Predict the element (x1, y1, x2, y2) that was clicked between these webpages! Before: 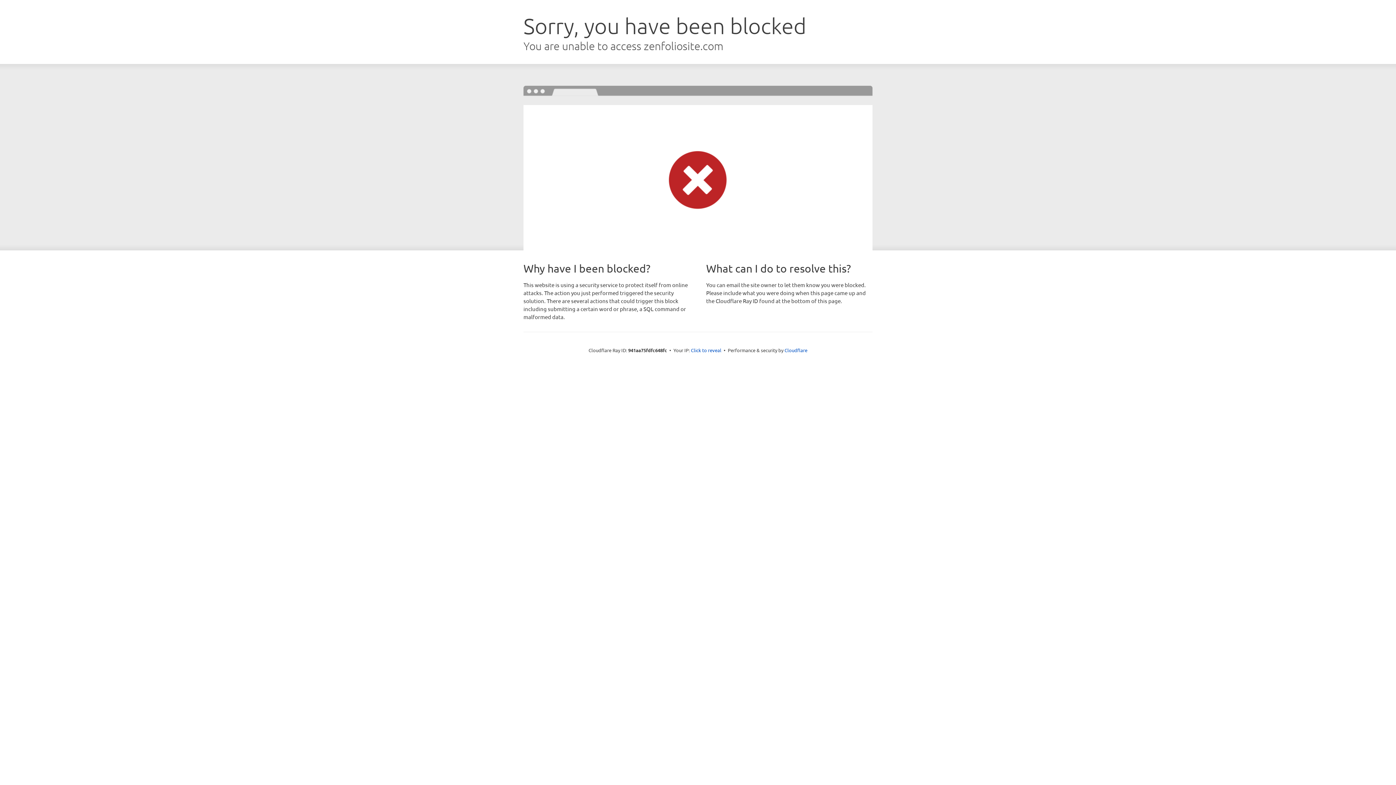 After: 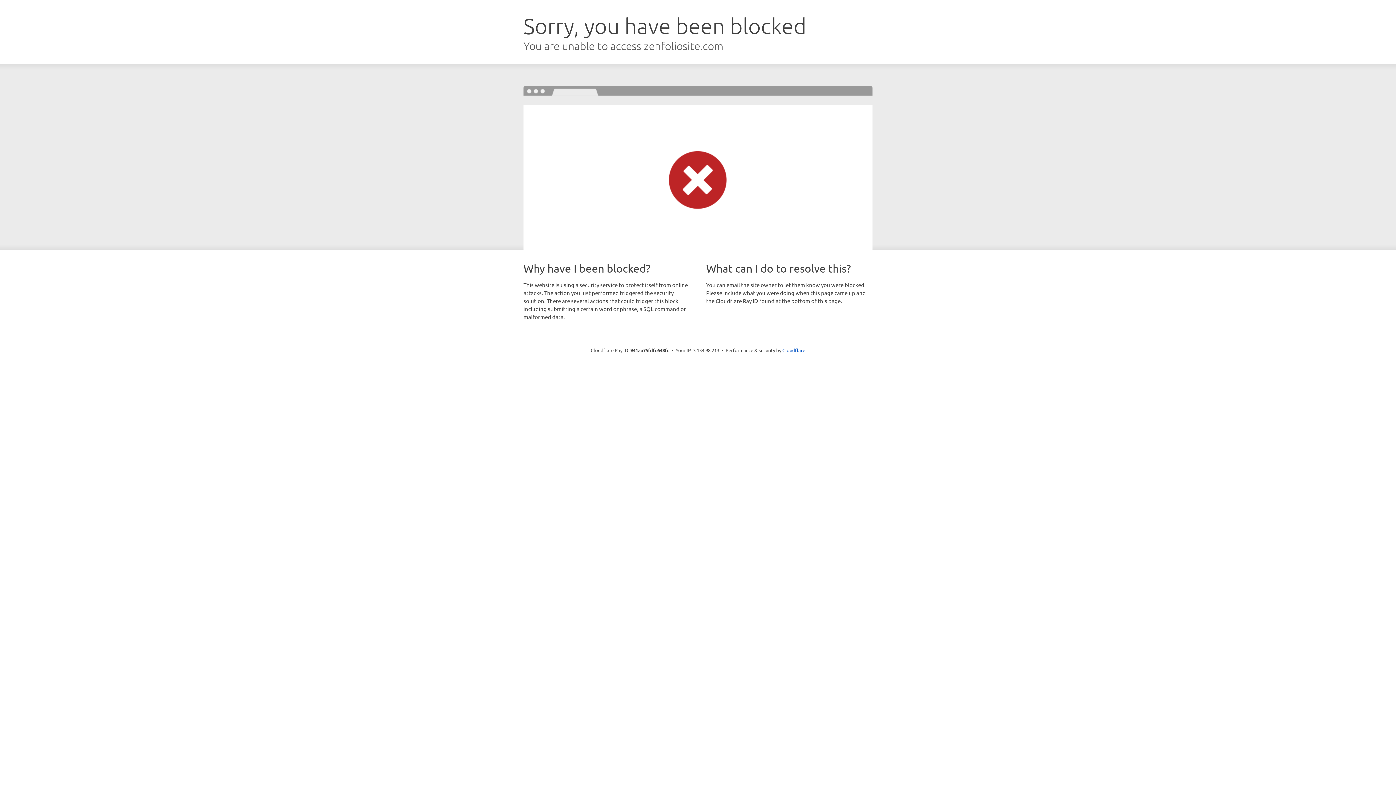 Action: bbox: (691, 346, 721, 353) label: Click to reveal